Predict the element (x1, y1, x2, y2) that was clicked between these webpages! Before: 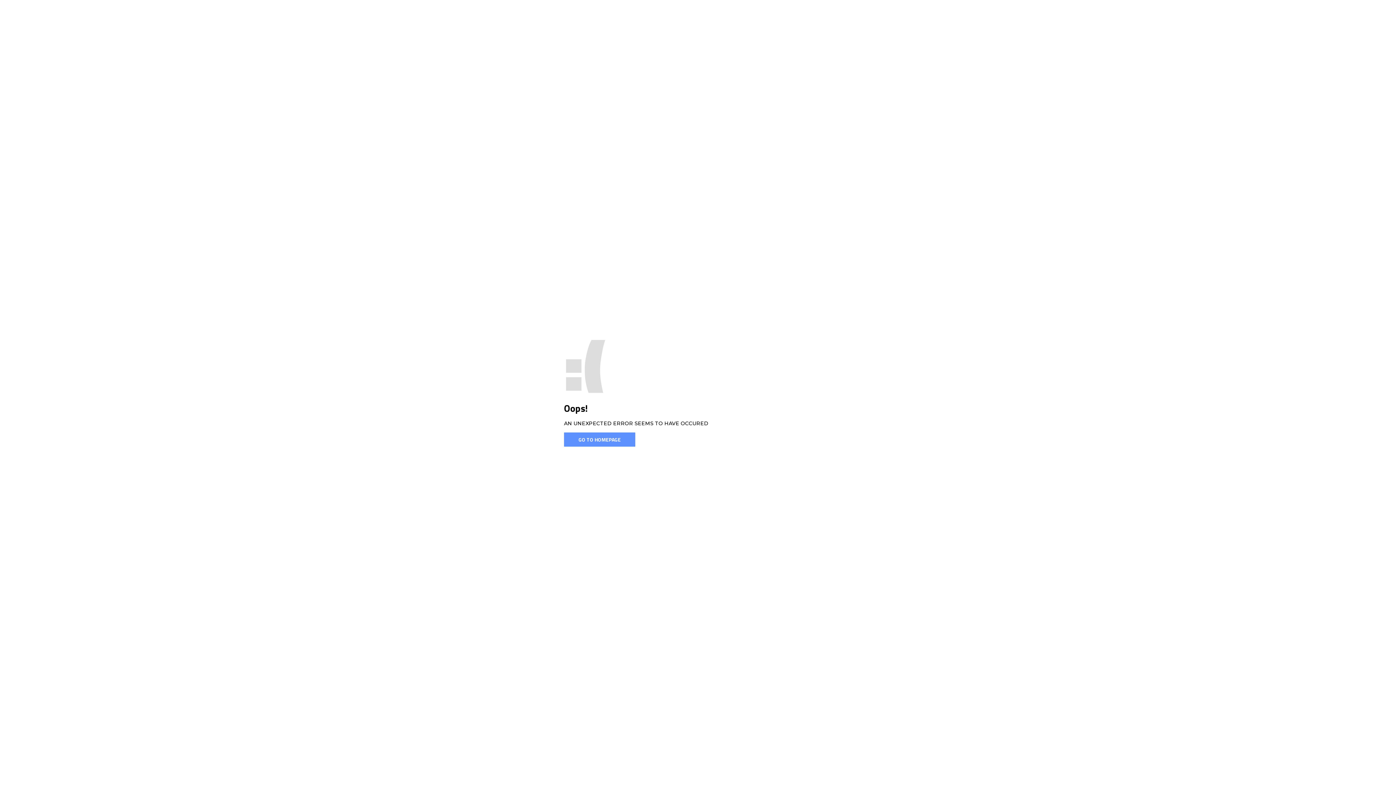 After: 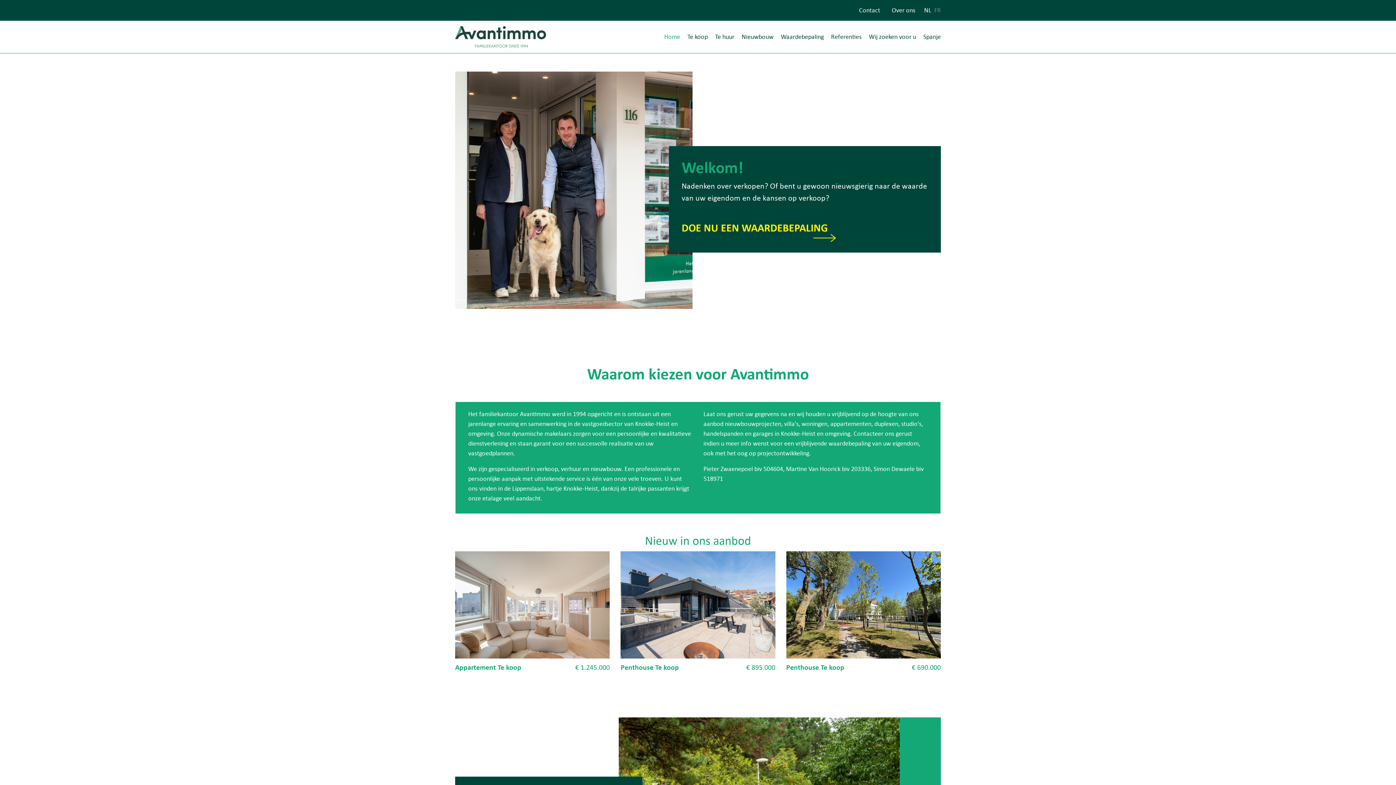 Action: bbox: (564, 432, 635, 446) label: GO TO HOMEPAGE